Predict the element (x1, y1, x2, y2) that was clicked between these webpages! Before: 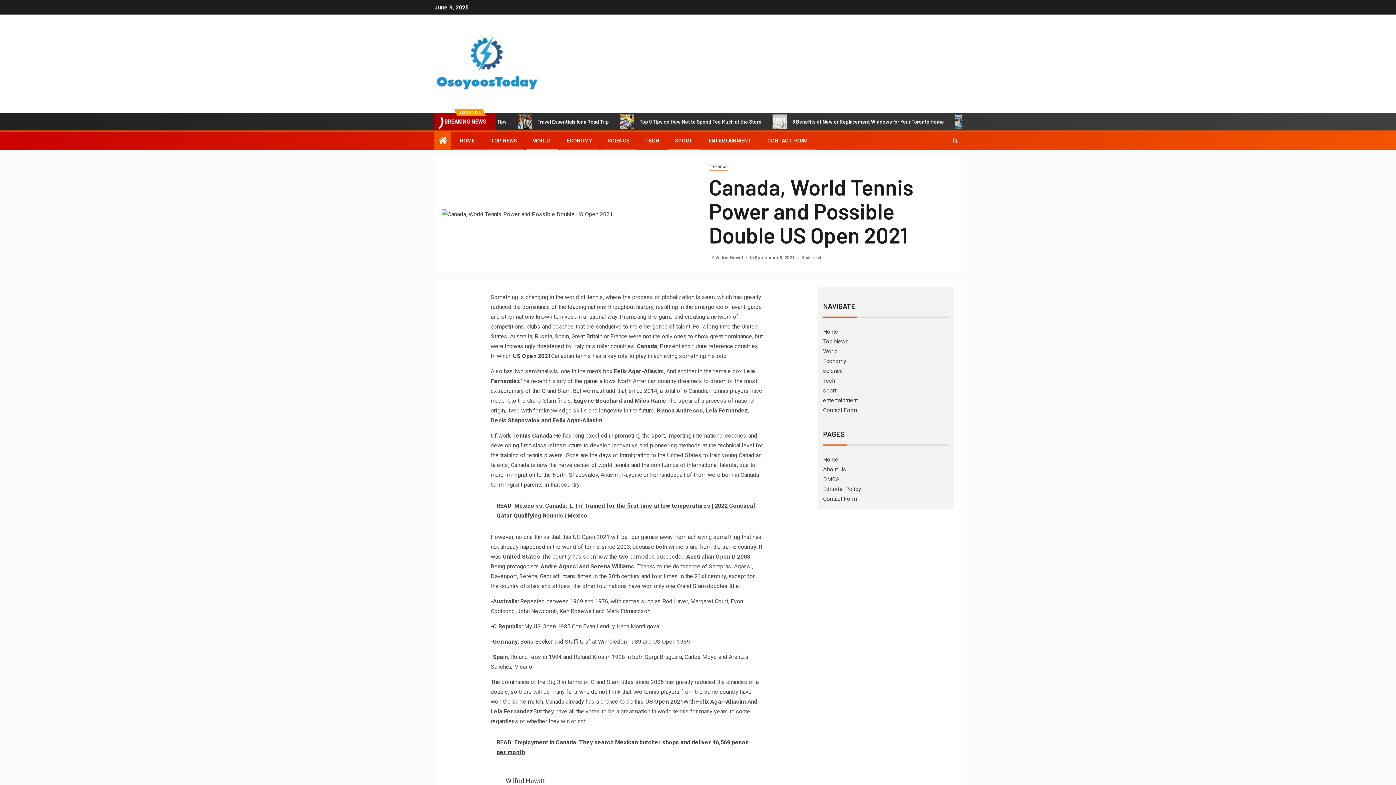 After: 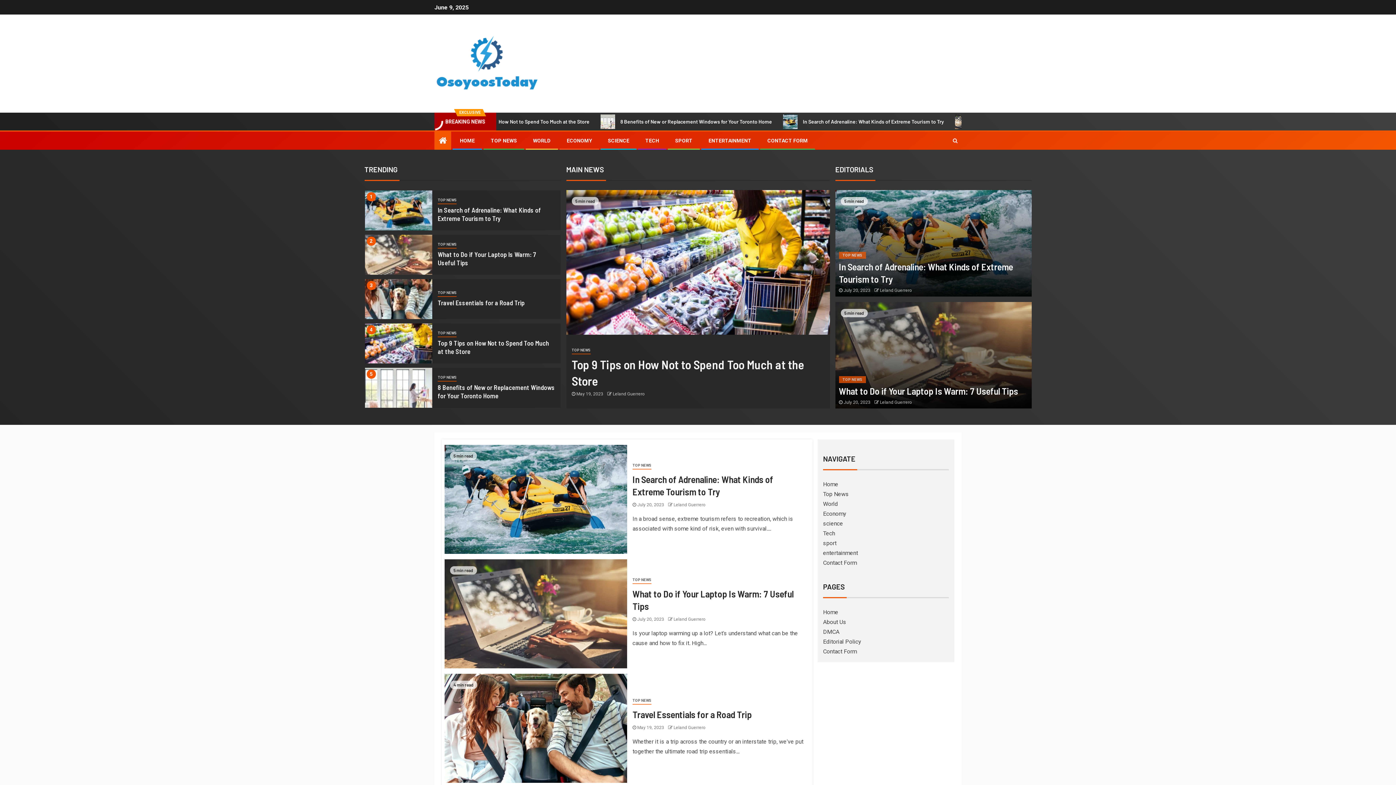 Action: bbox: (823, 387, 836, 394) label: sport